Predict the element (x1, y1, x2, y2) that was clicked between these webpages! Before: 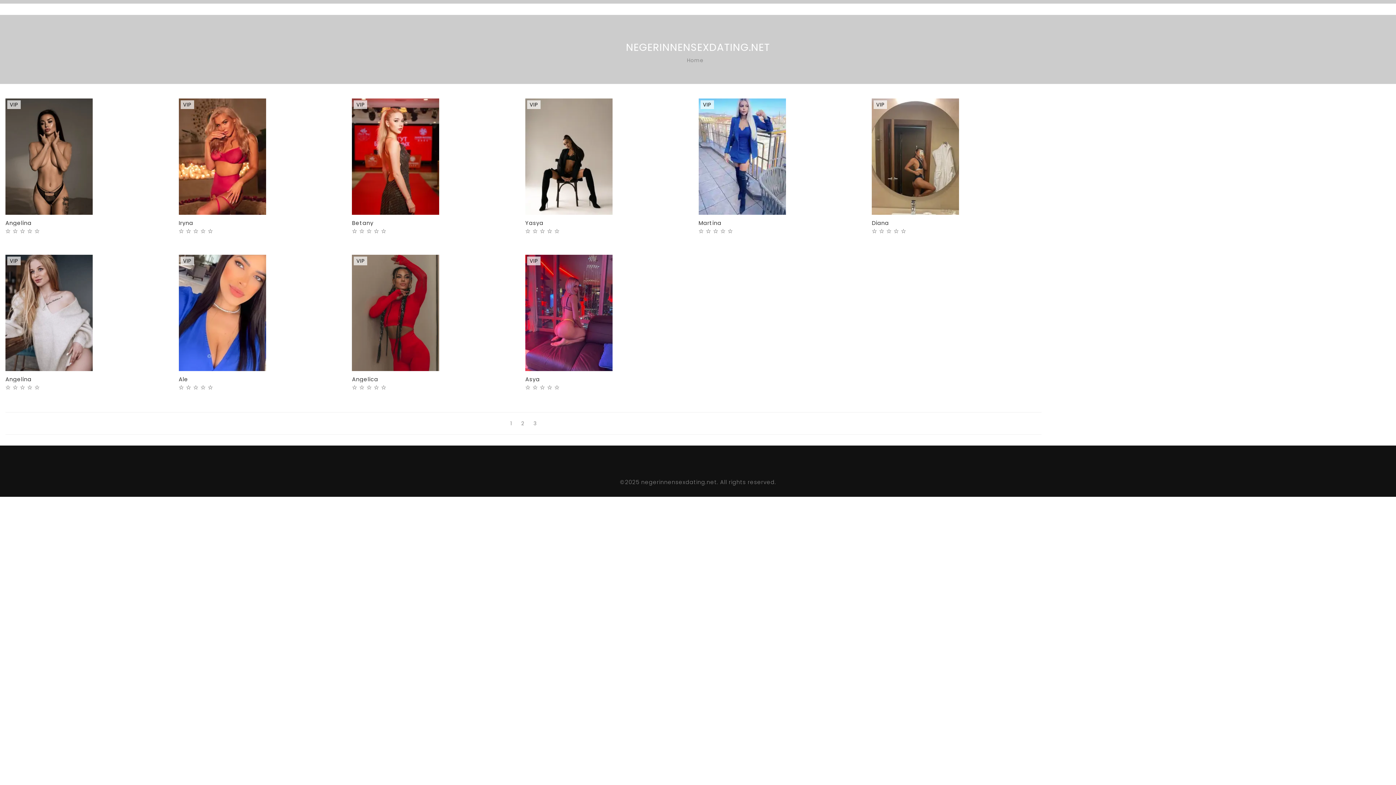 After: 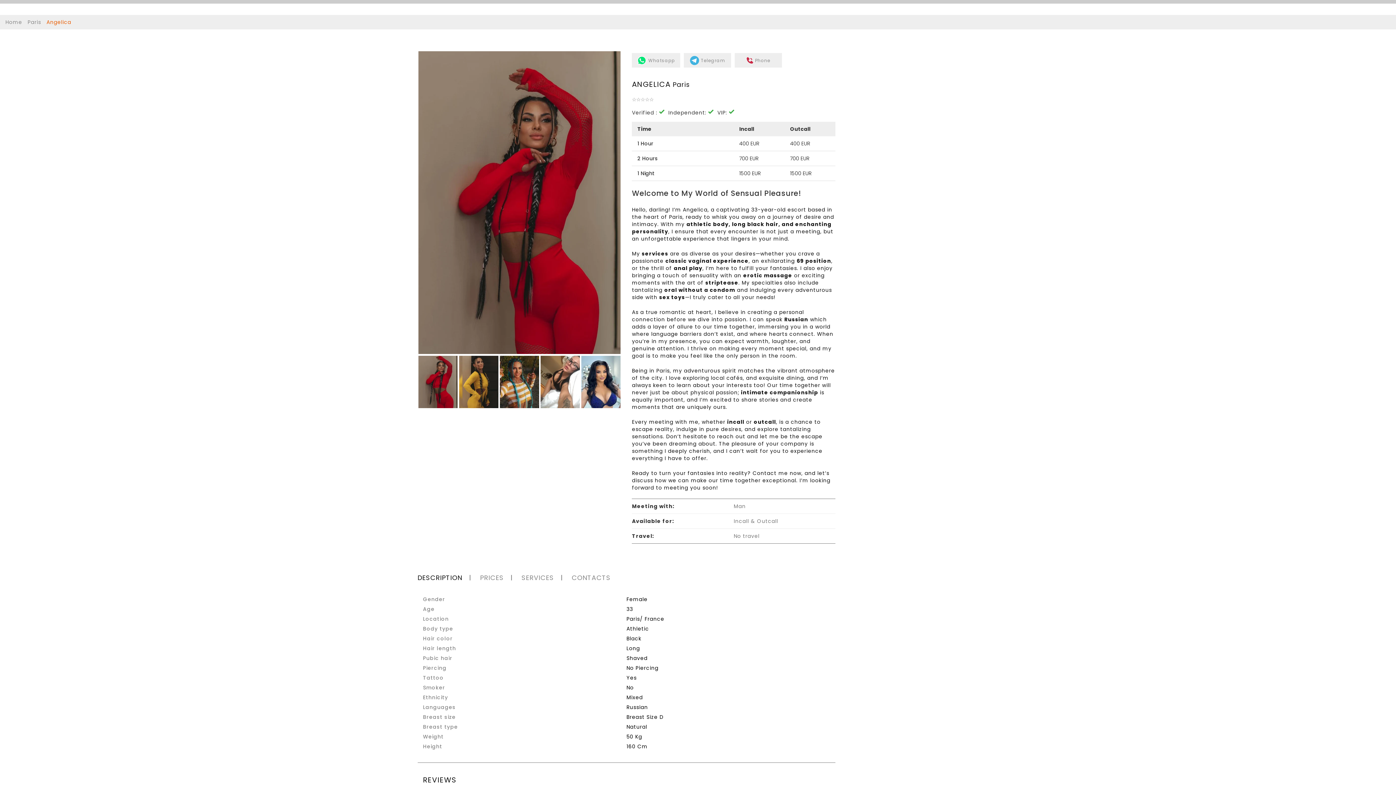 Action: bbox: (352, 376, 521, 382) label: Angelica